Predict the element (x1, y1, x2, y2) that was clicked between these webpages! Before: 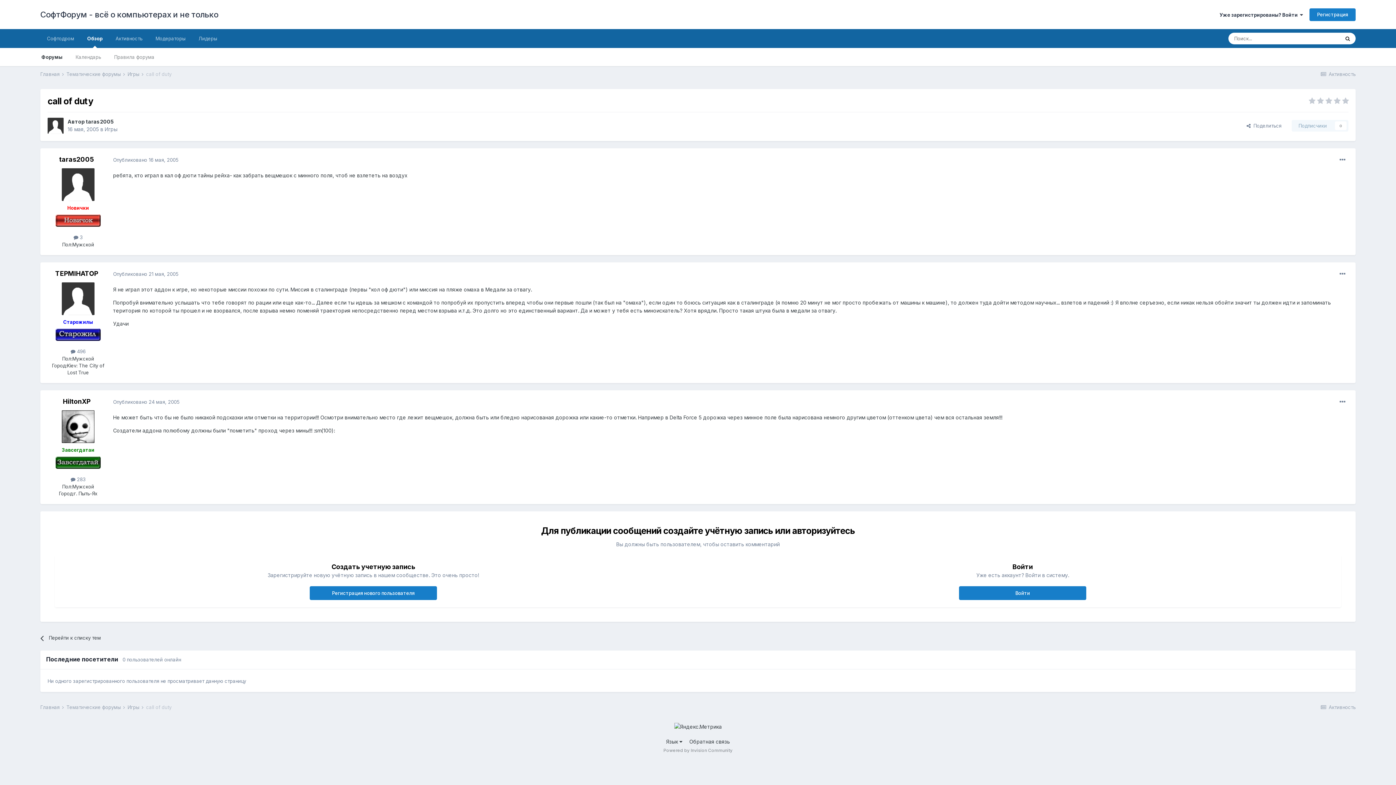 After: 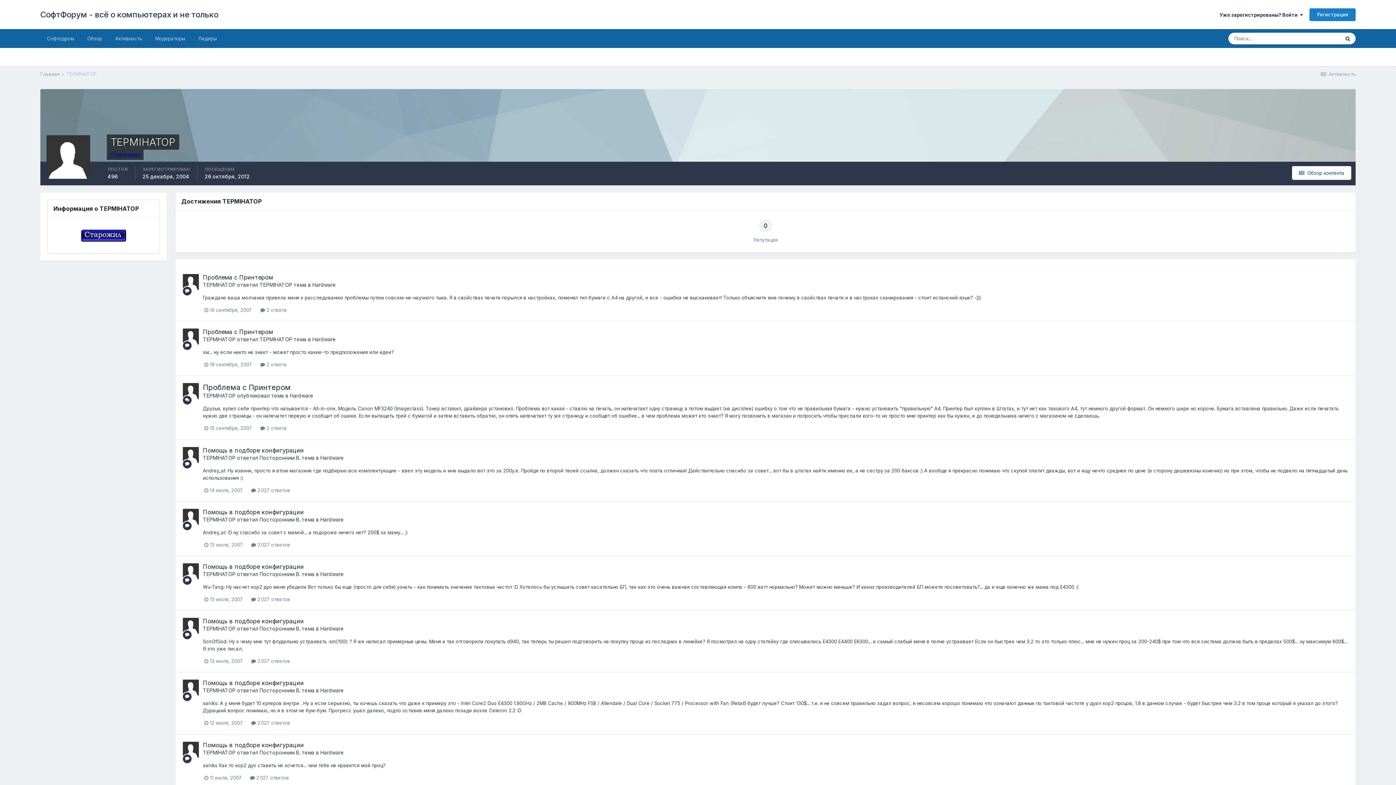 Action: bbox: (55, 269, 98, 277) label: TEPMIHATOP